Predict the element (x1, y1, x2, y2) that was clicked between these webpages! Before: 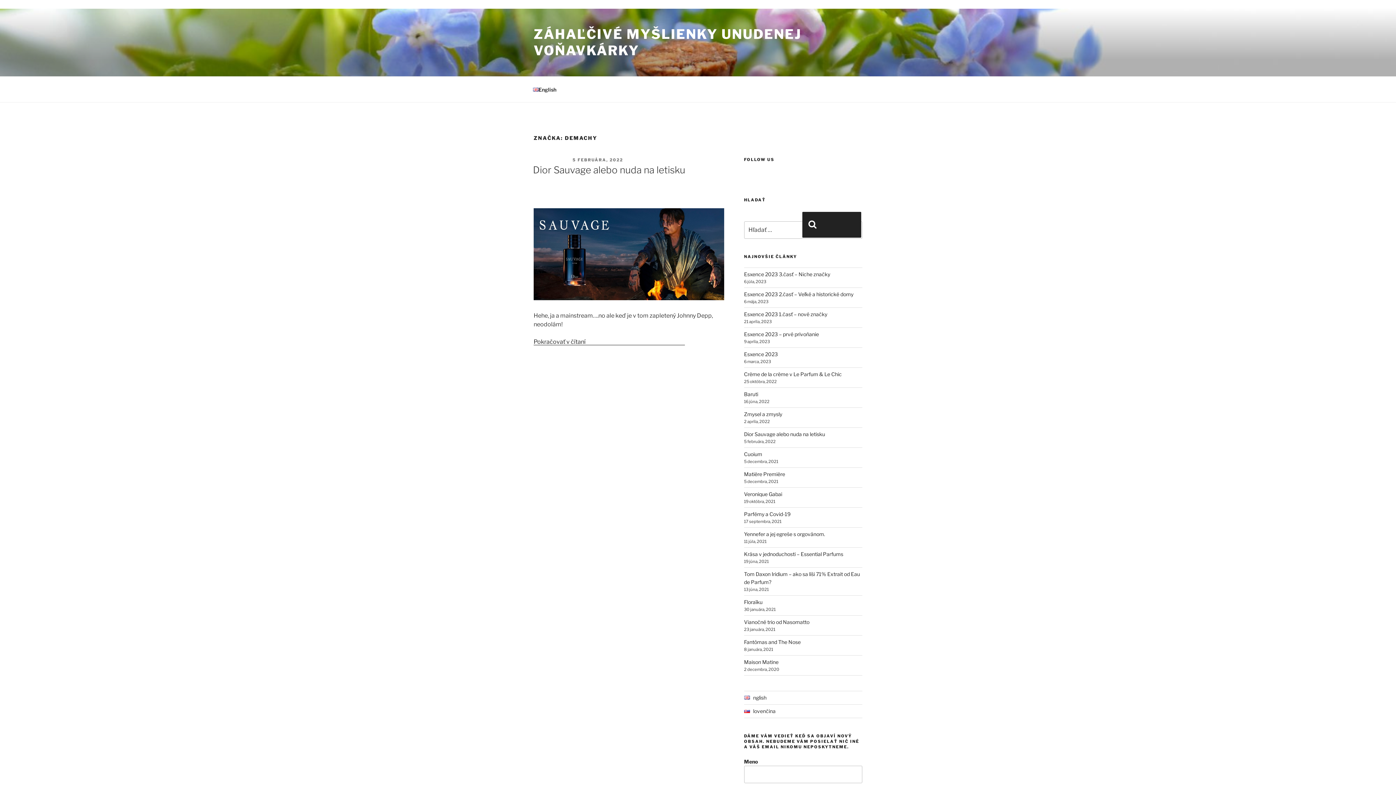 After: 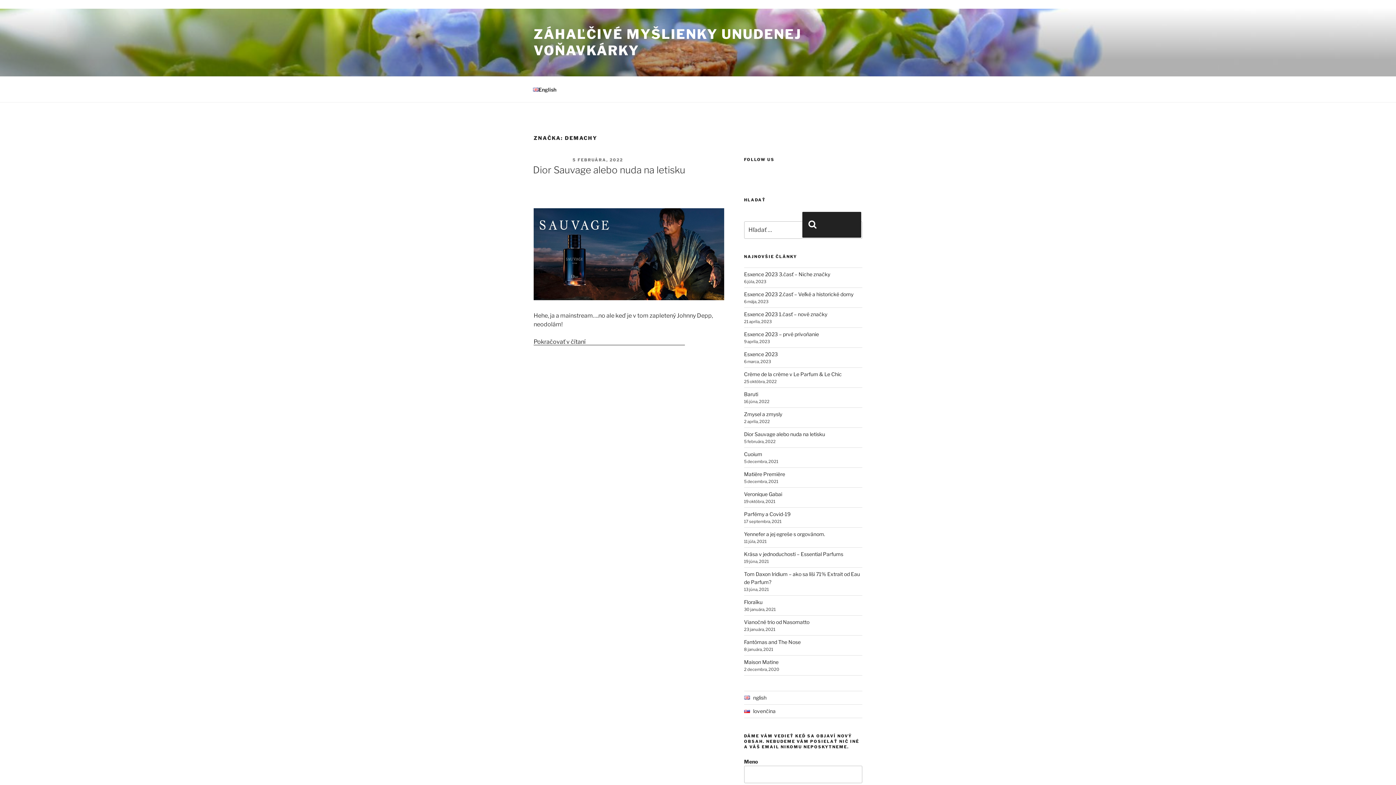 Action: bbox: (562, 190, 577, 202)